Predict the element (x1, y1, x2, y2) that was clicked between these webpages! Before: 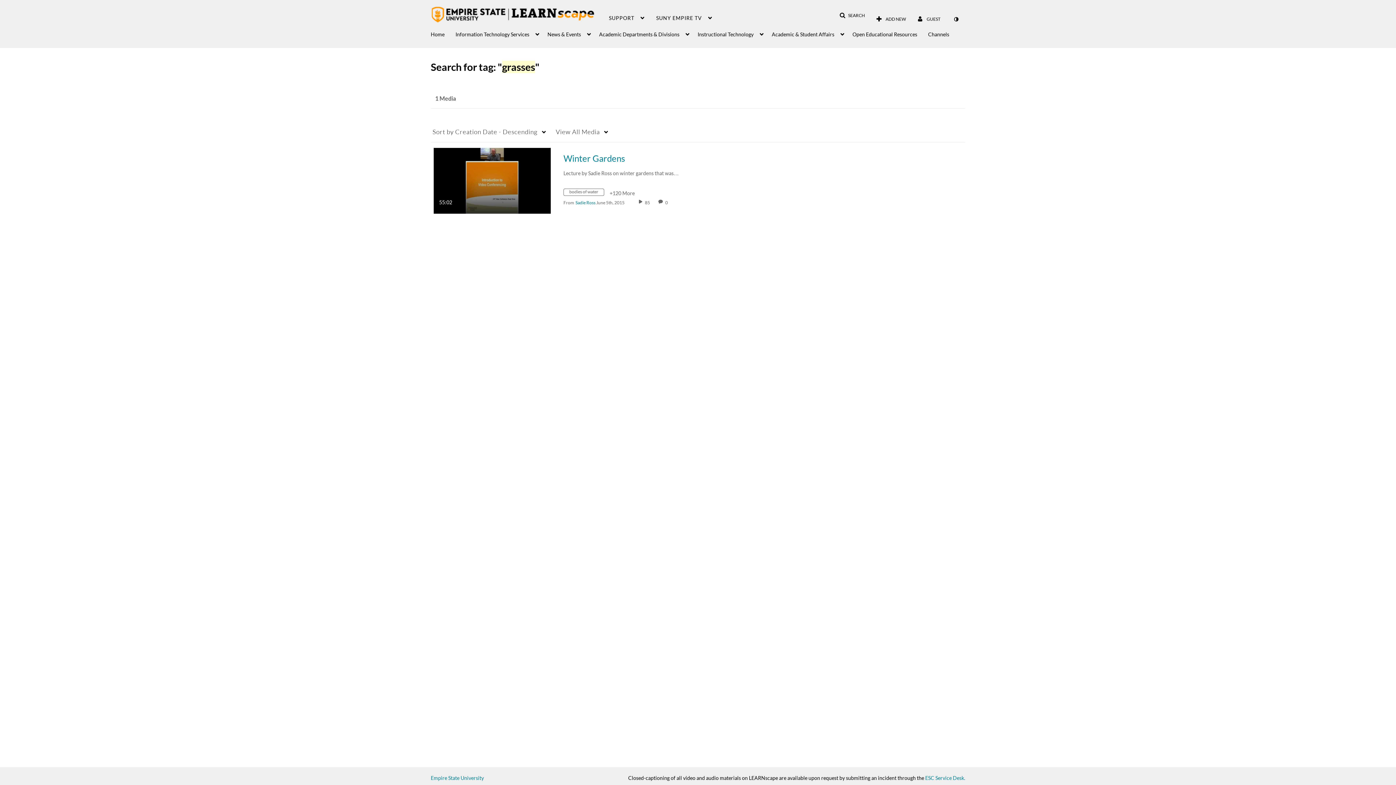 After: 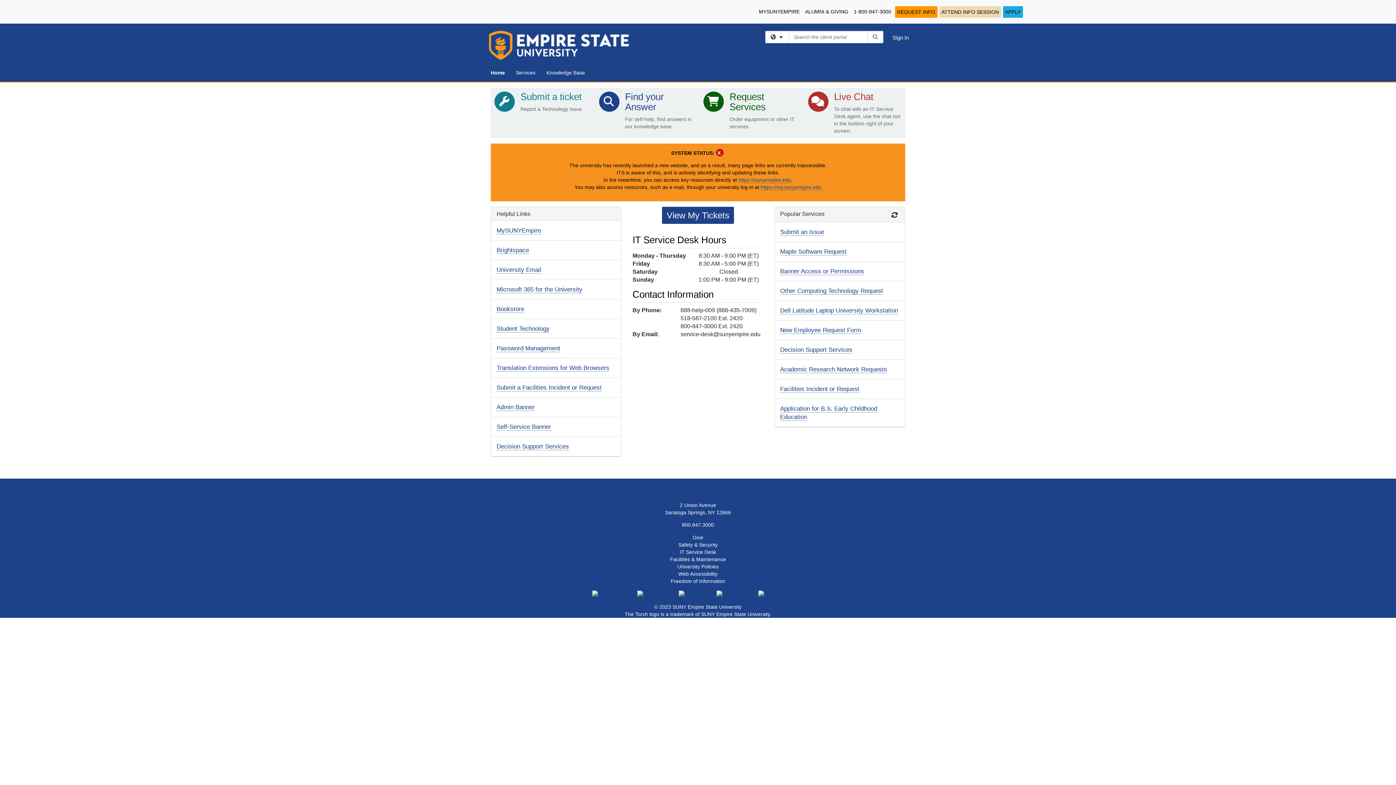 Action: label: ESC Service Desk. bbox: (925, 775, 965, 781)